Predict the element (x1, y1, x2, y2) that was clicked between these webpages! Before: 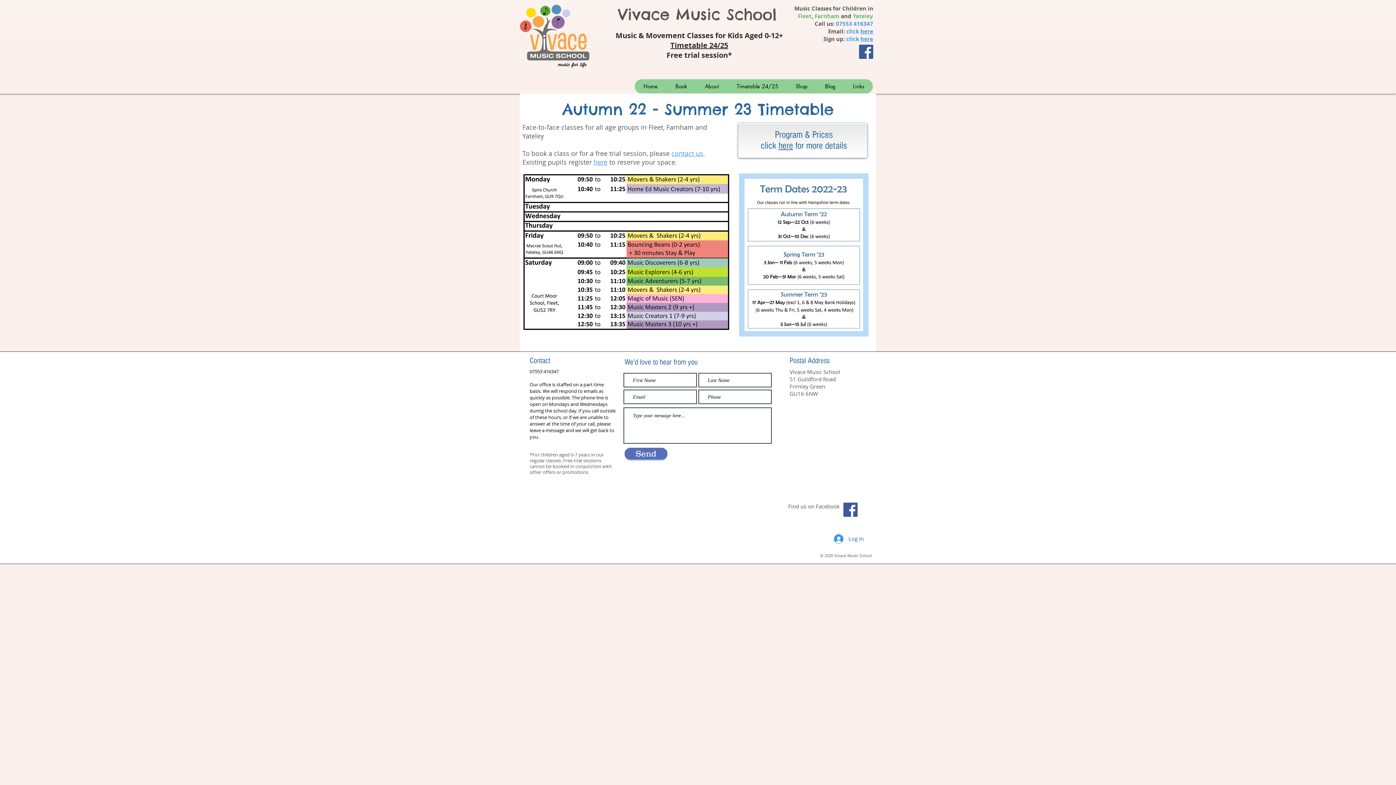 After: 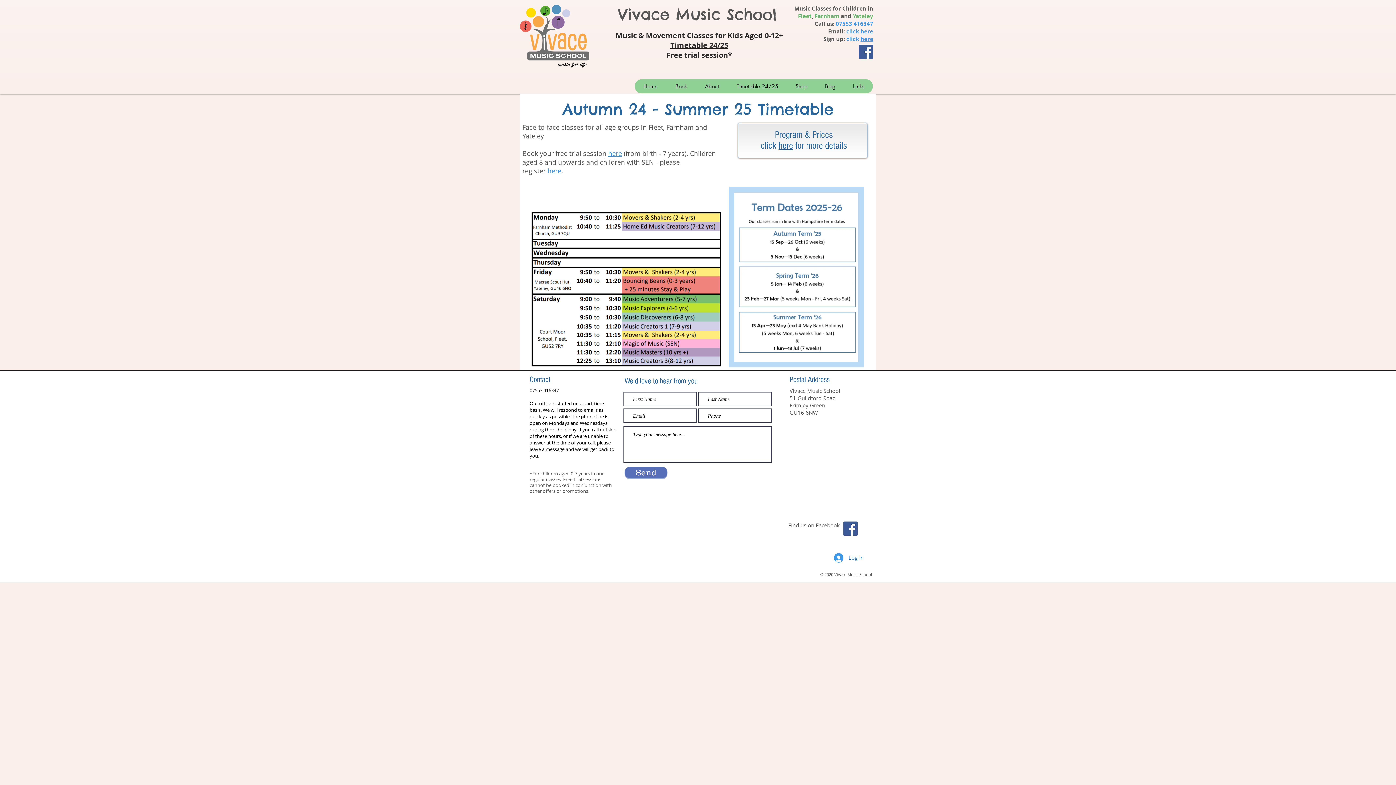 Action: bbox: (728, 79, 786, 93) label: Timetable 24/25